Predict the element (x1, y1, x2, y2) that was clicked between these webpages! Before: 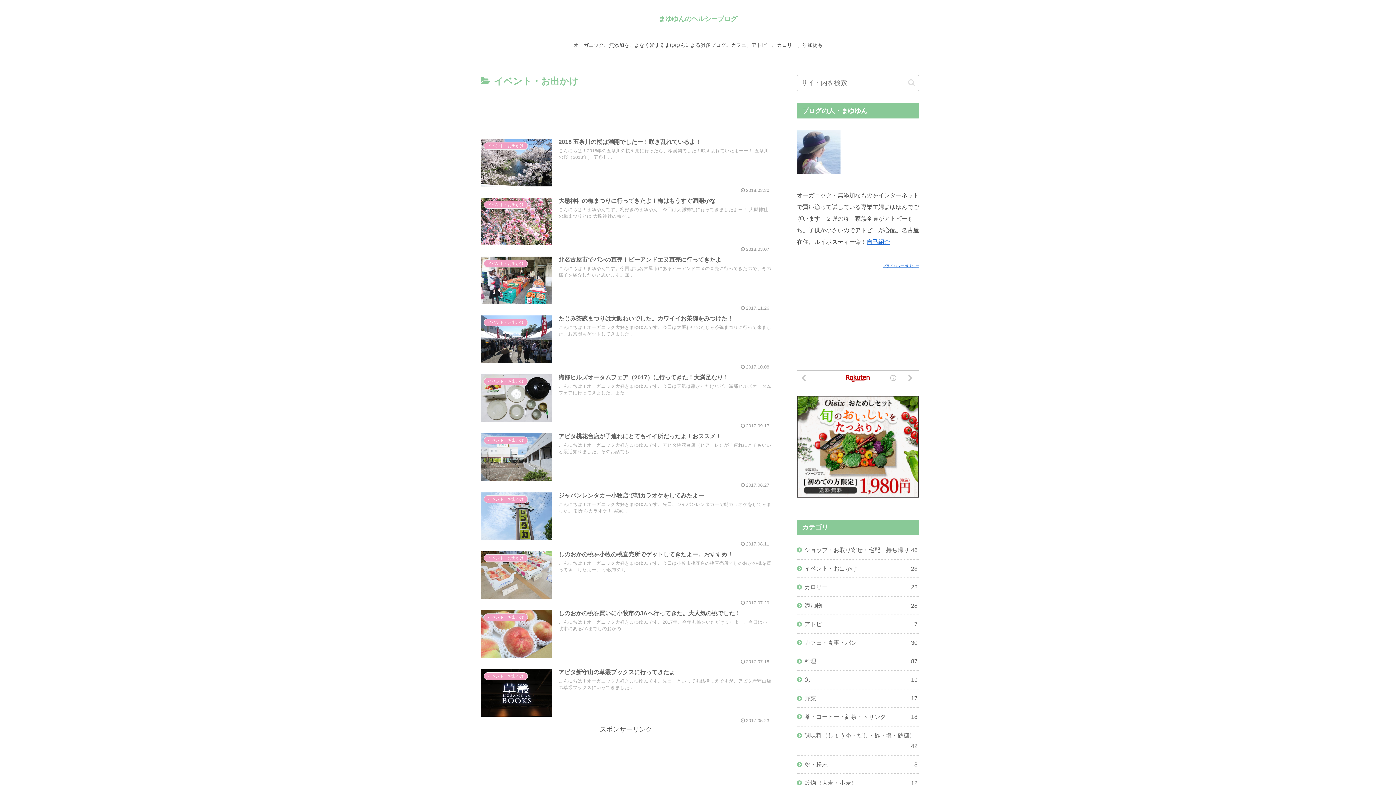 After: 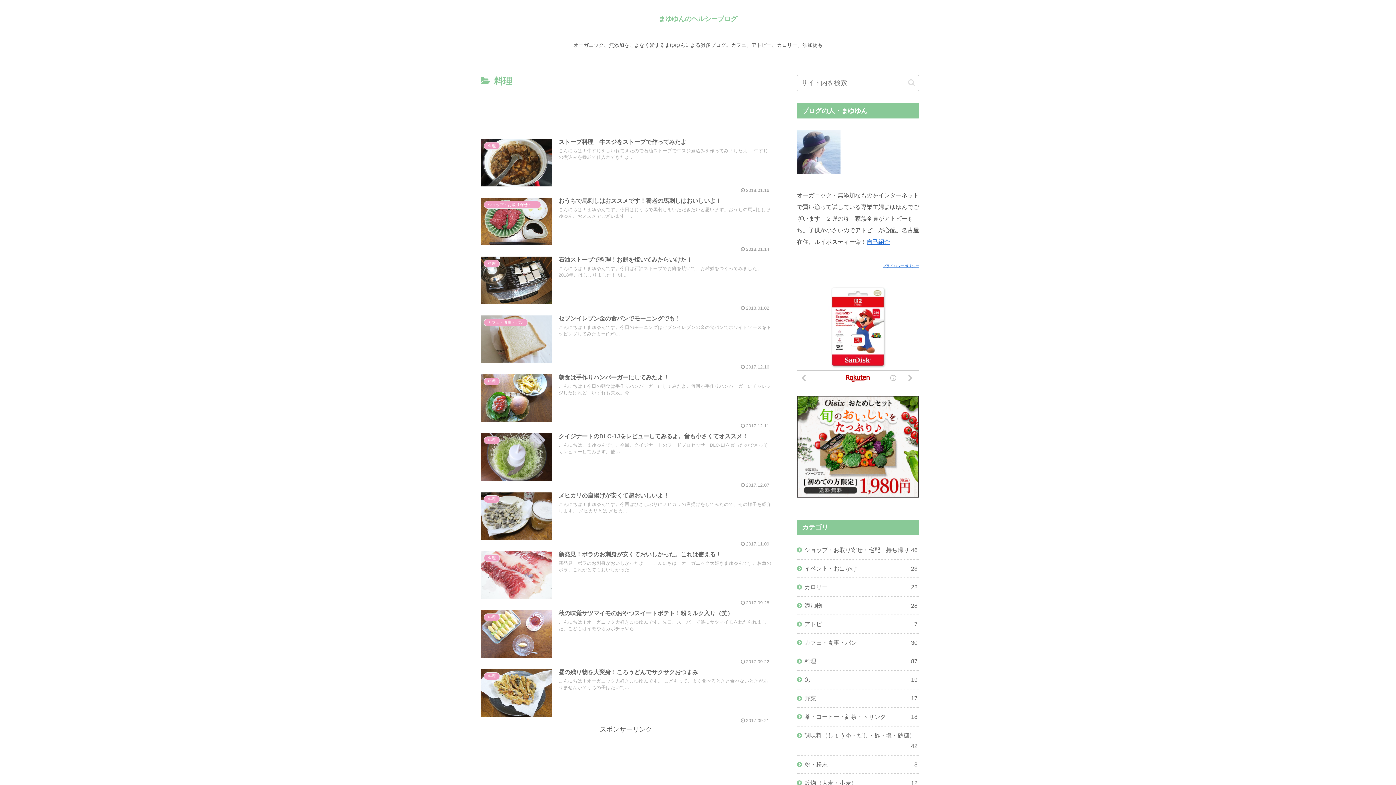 Action: bbox: (797, 652, 919, 671) label: 料理
87